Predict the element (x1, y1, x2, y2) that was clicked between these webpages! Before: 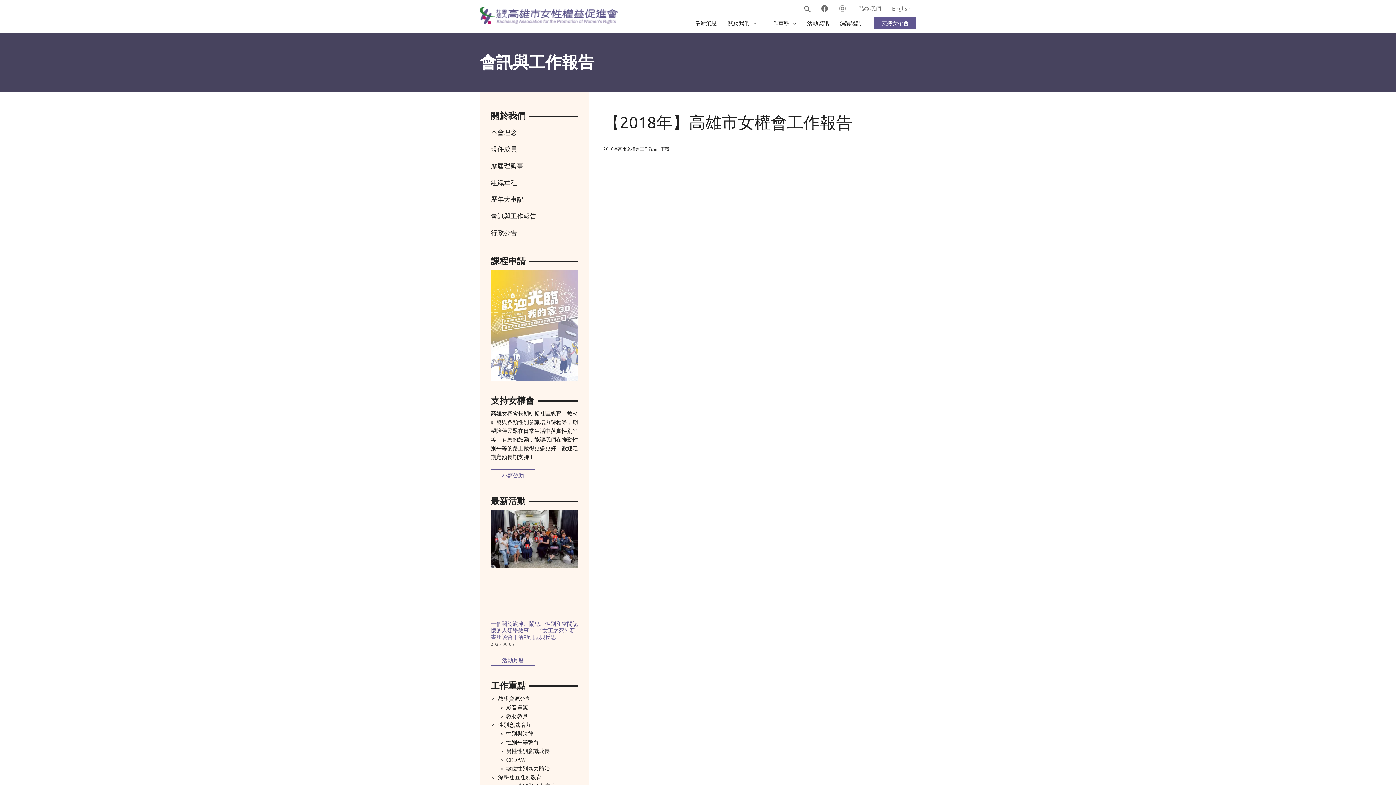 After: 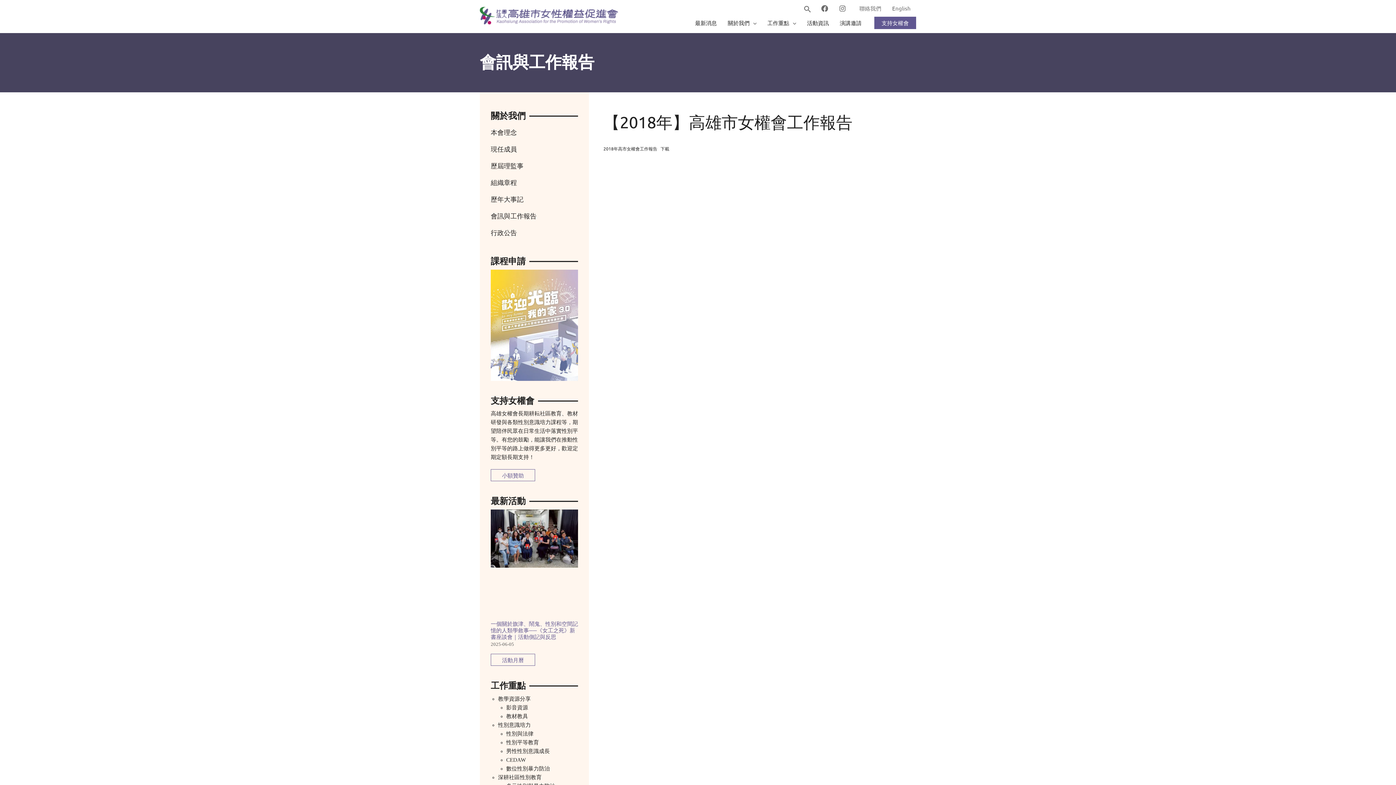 Action: label: Instagram bbox: (837, 3, 848, 13)